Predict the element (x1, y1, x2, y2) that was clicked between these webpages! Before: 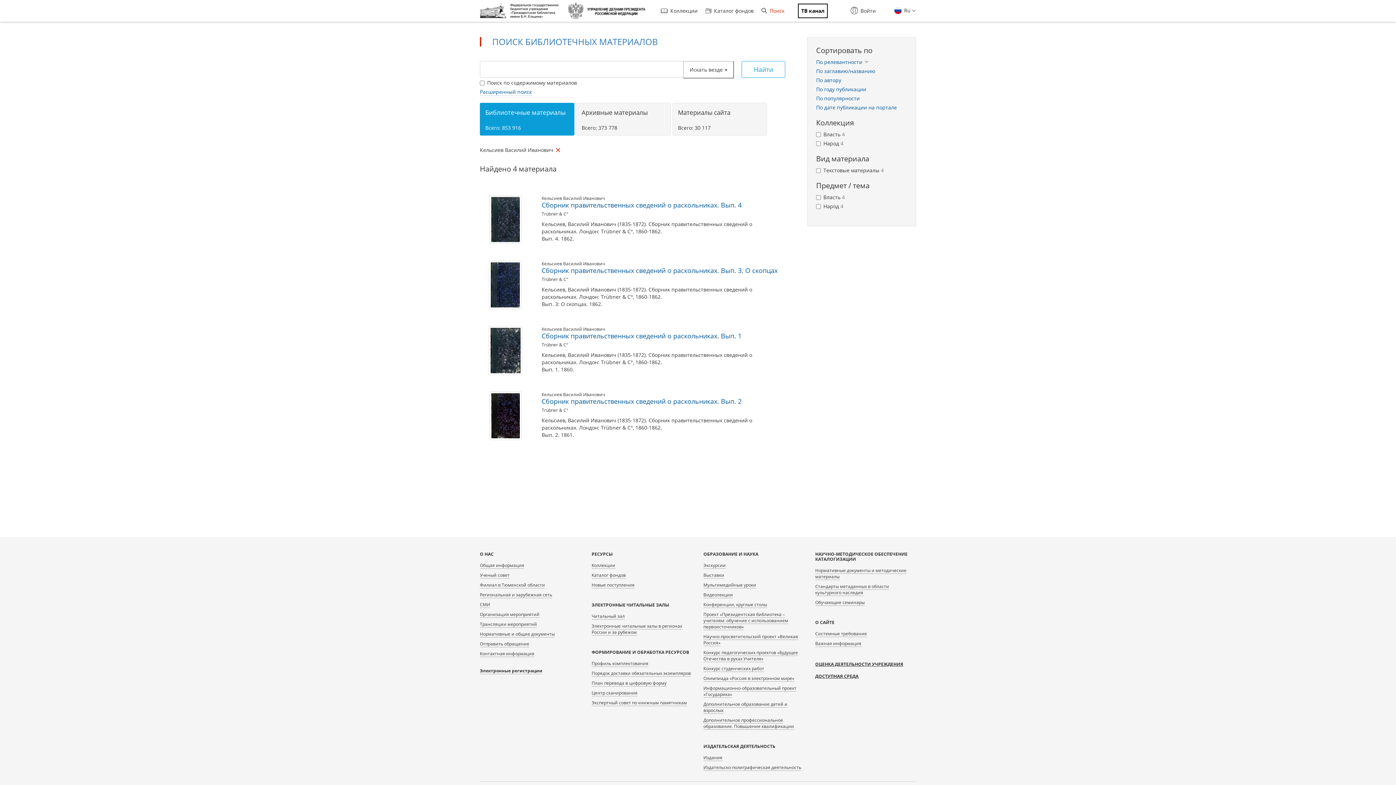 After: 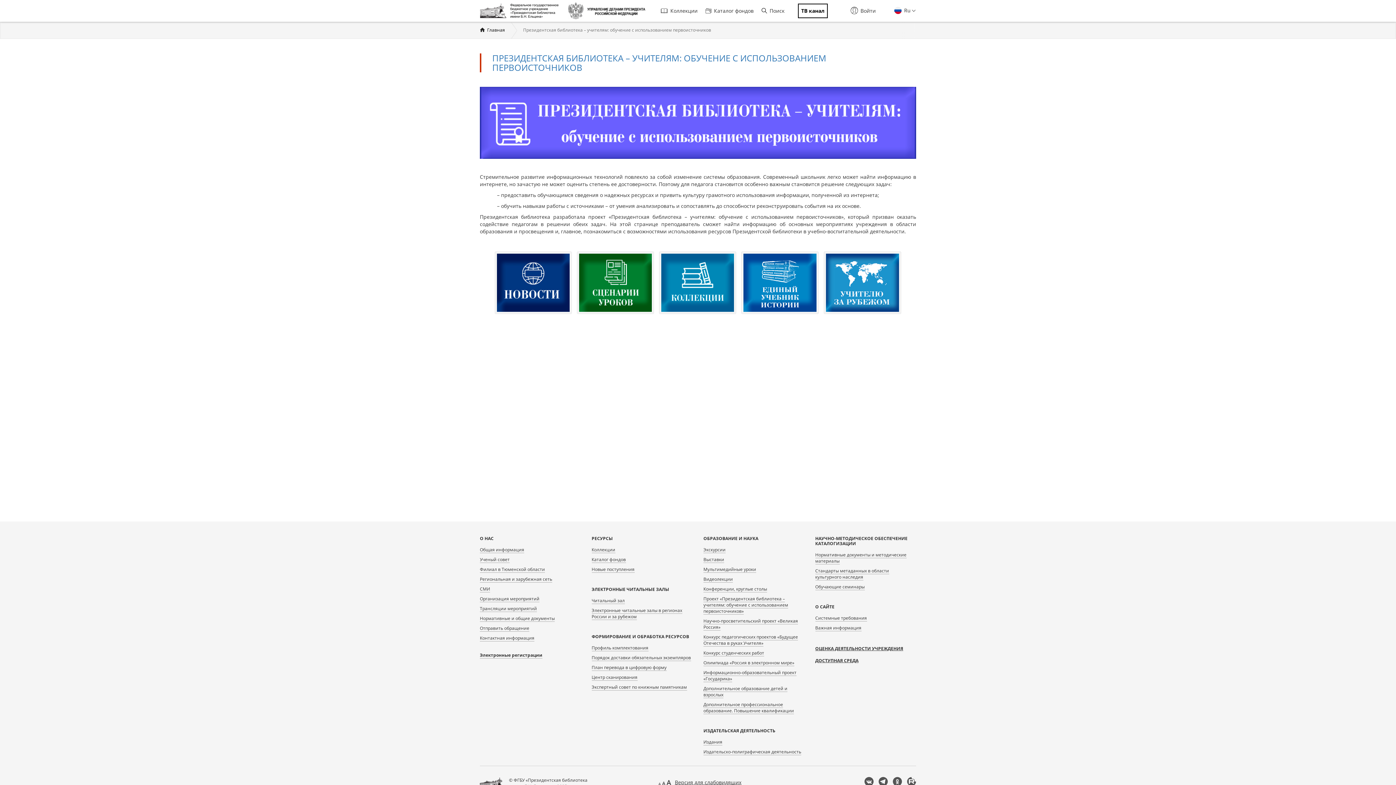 Action: label: Проект «Президентская библиотека – учителям: обучение с использованием первоисточников» bbox: (703, 611, 788, 630)